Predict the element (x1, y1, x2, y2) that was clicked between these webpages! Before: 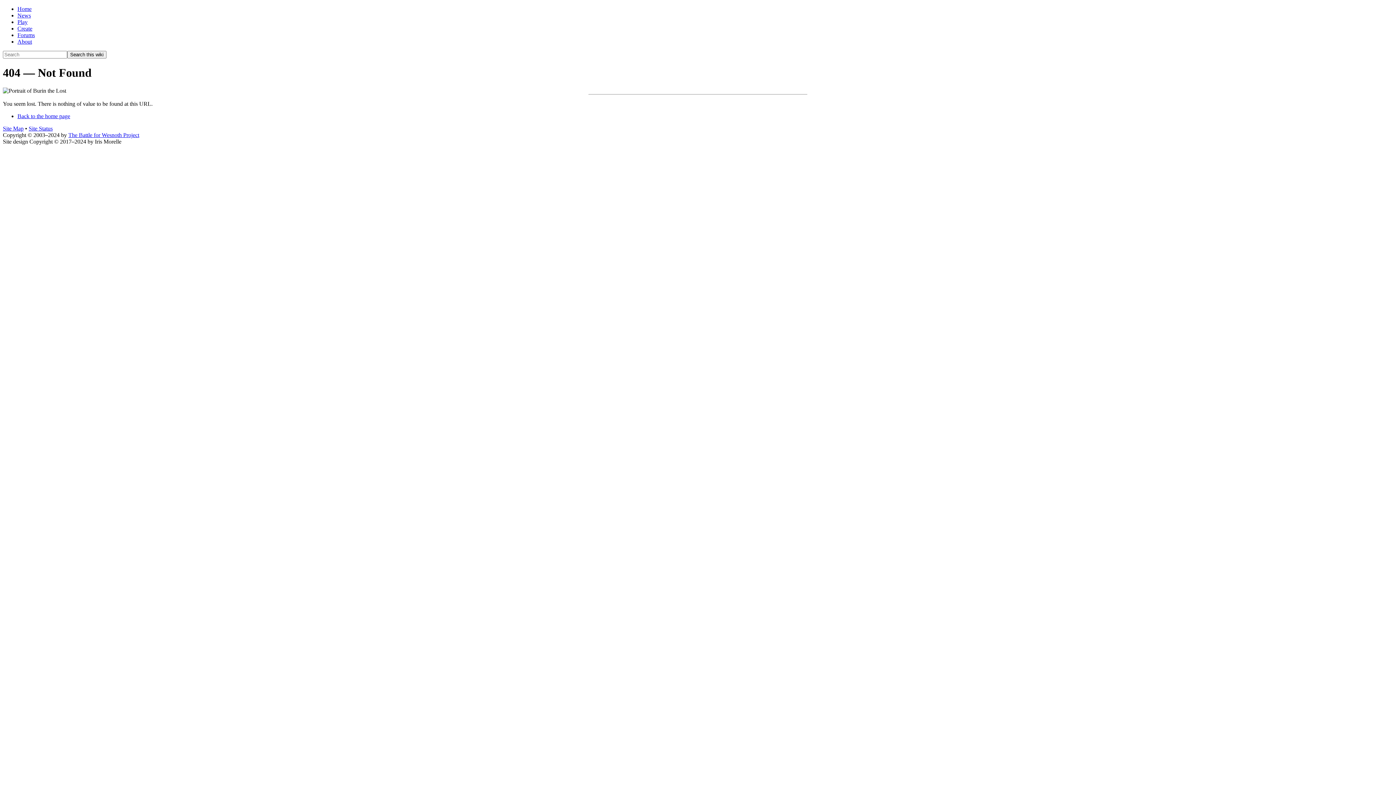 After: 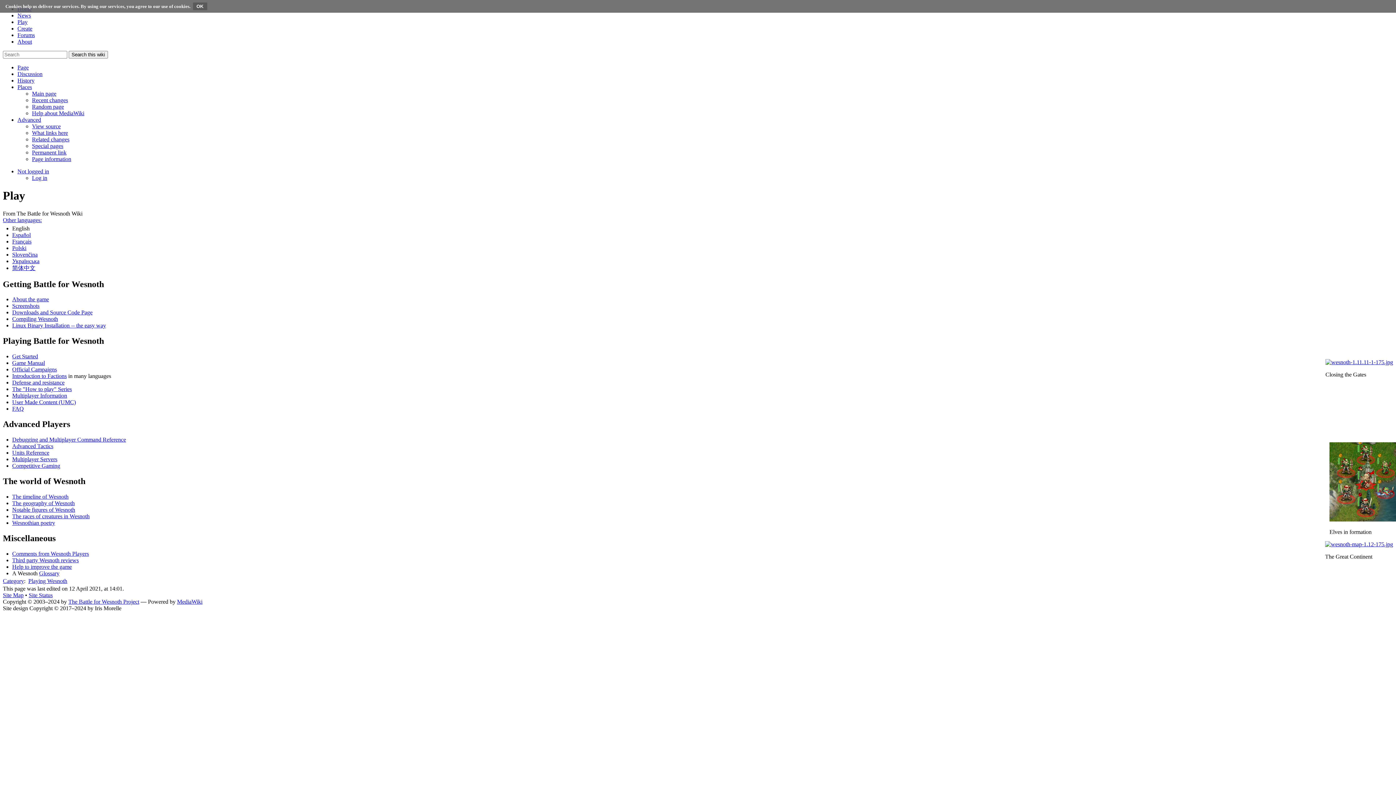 Action: bbox: (17, 18, 27, 25) label: Play